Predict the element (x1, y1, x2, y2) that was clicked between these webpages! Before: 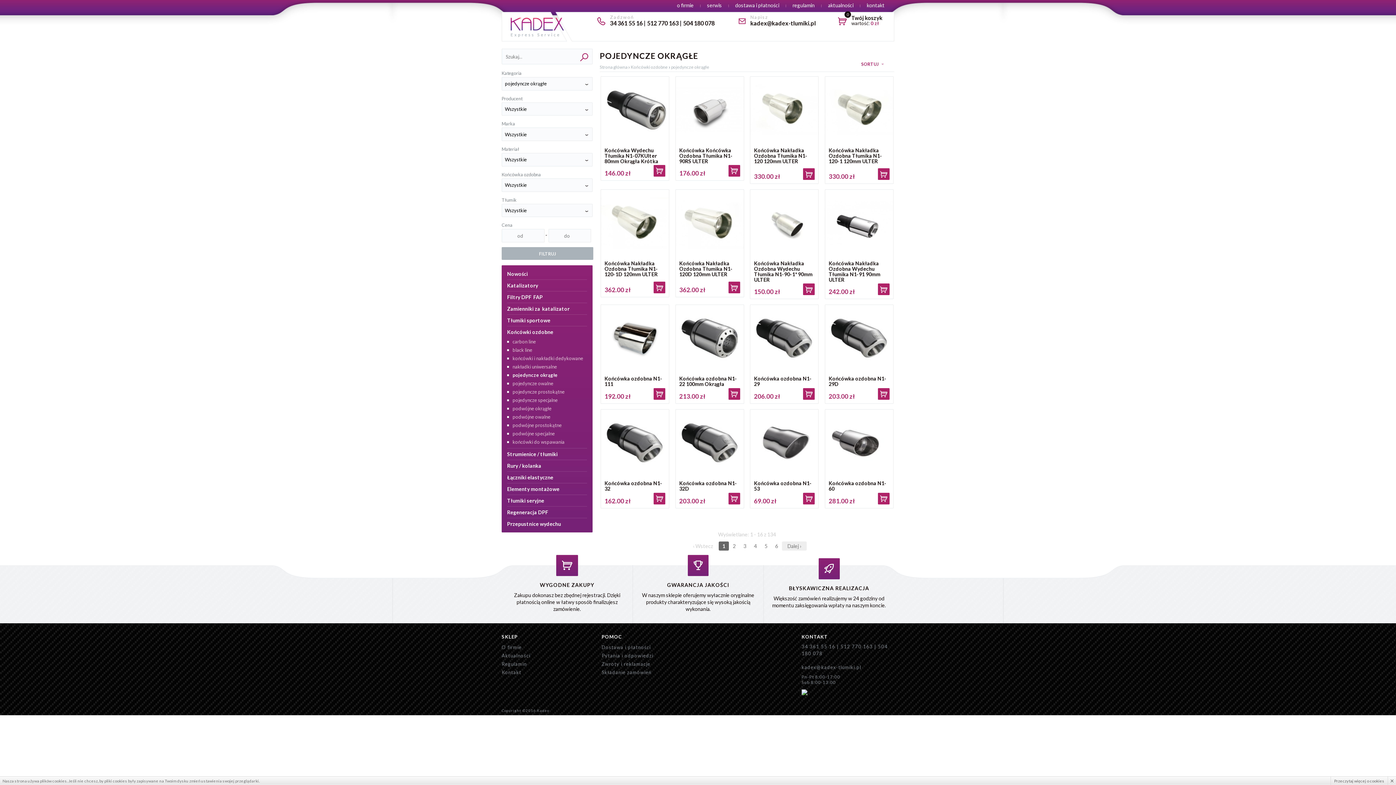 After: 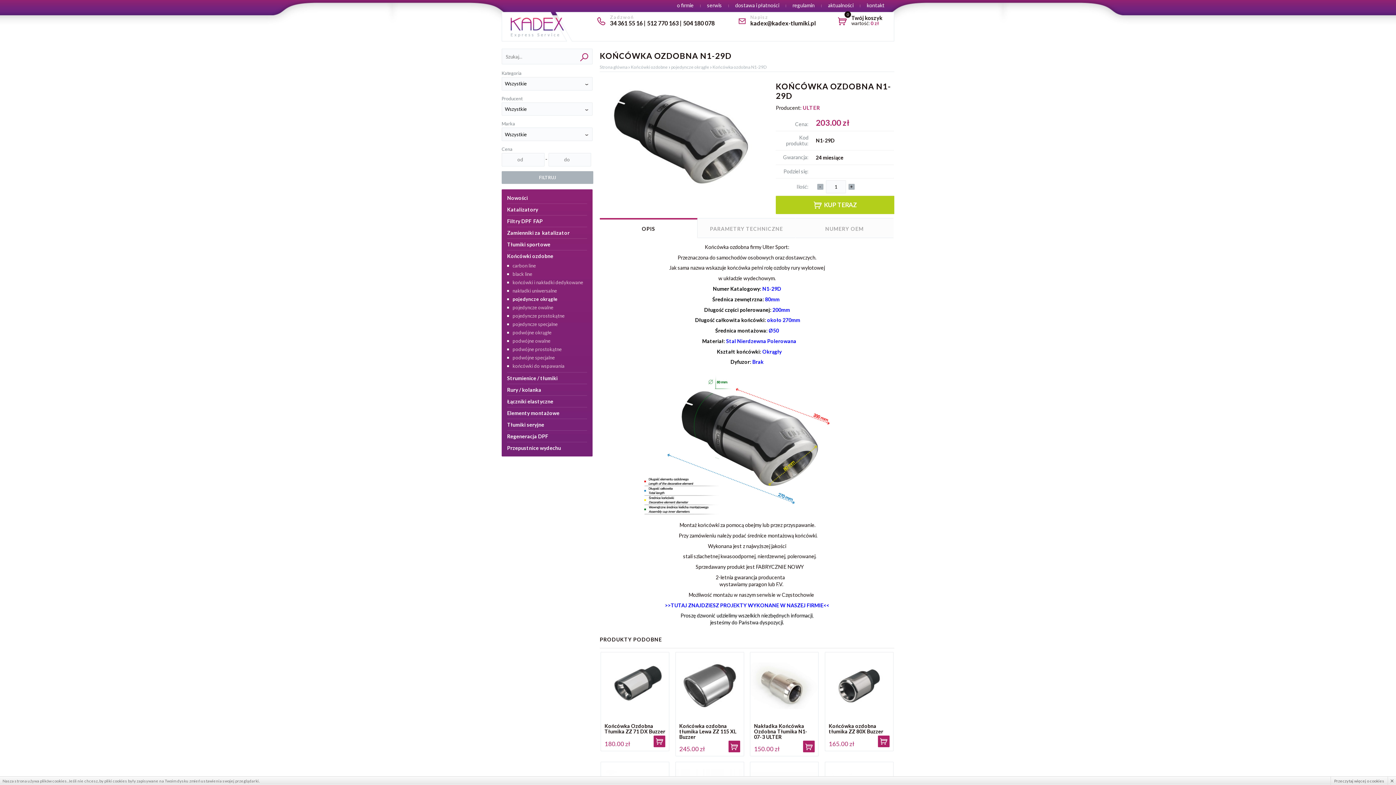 Action: bbox: (828, 305, 889, 387) label: Końcówka ozdobna N1-29D